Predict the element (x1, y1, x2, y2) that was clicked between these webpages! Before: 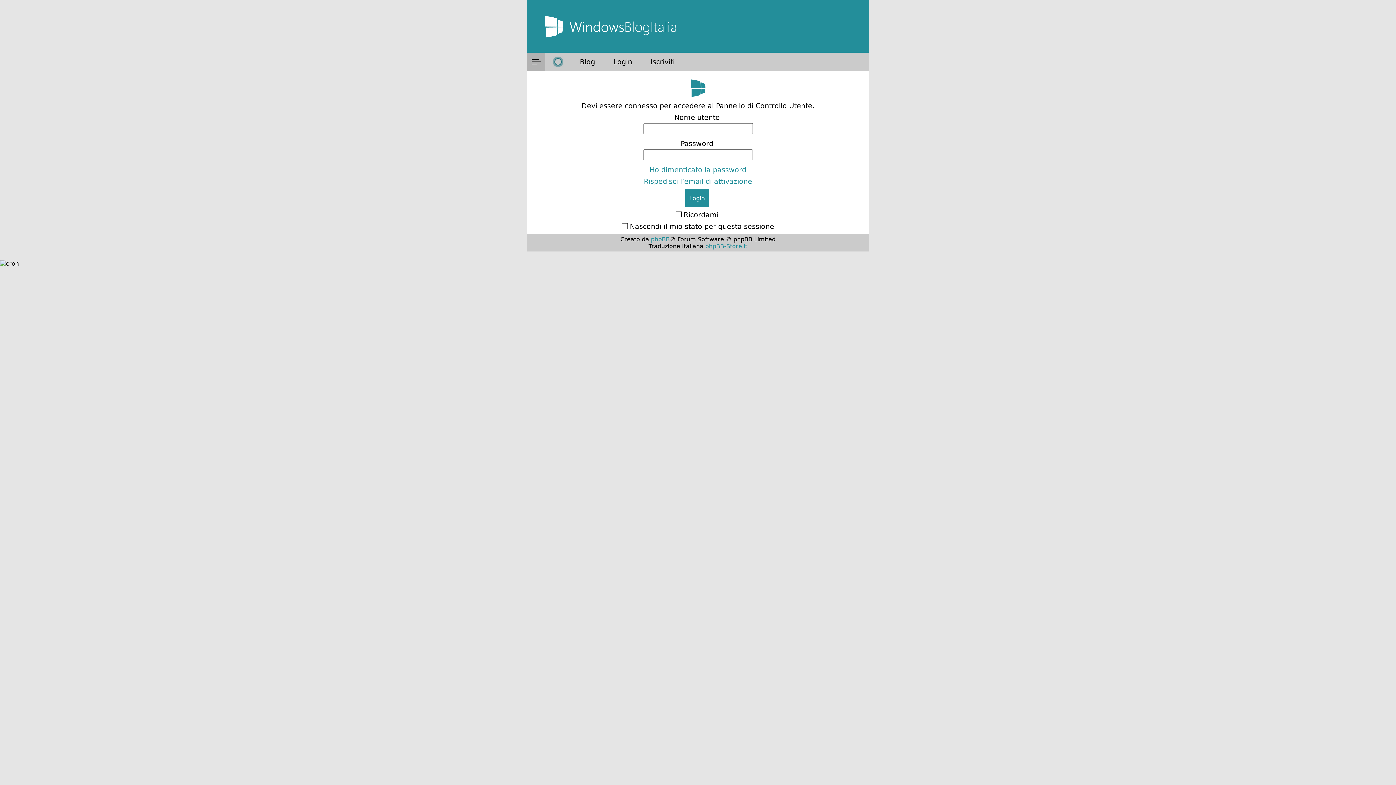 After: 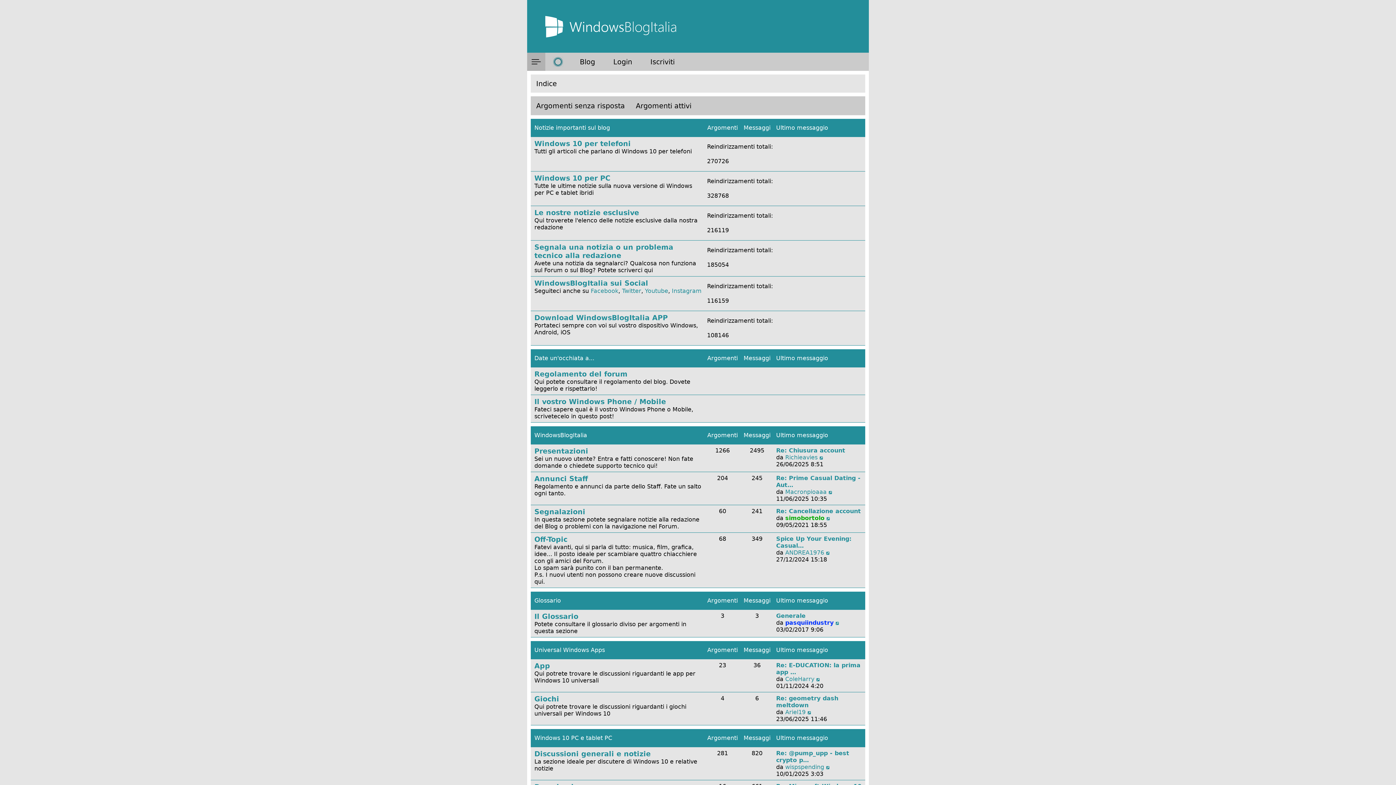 Action: label: Ho dimenticato la password bbox: (649, 165, 746, 173)